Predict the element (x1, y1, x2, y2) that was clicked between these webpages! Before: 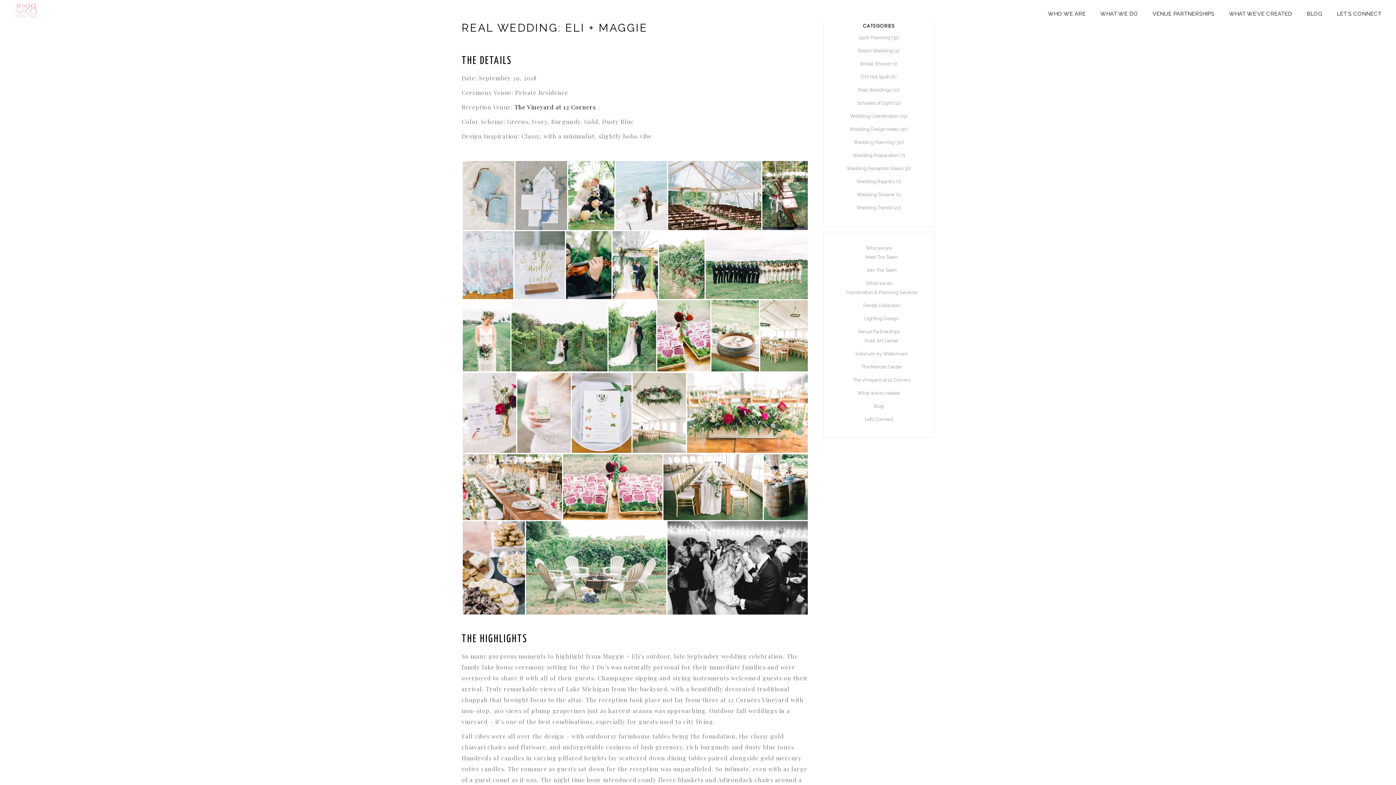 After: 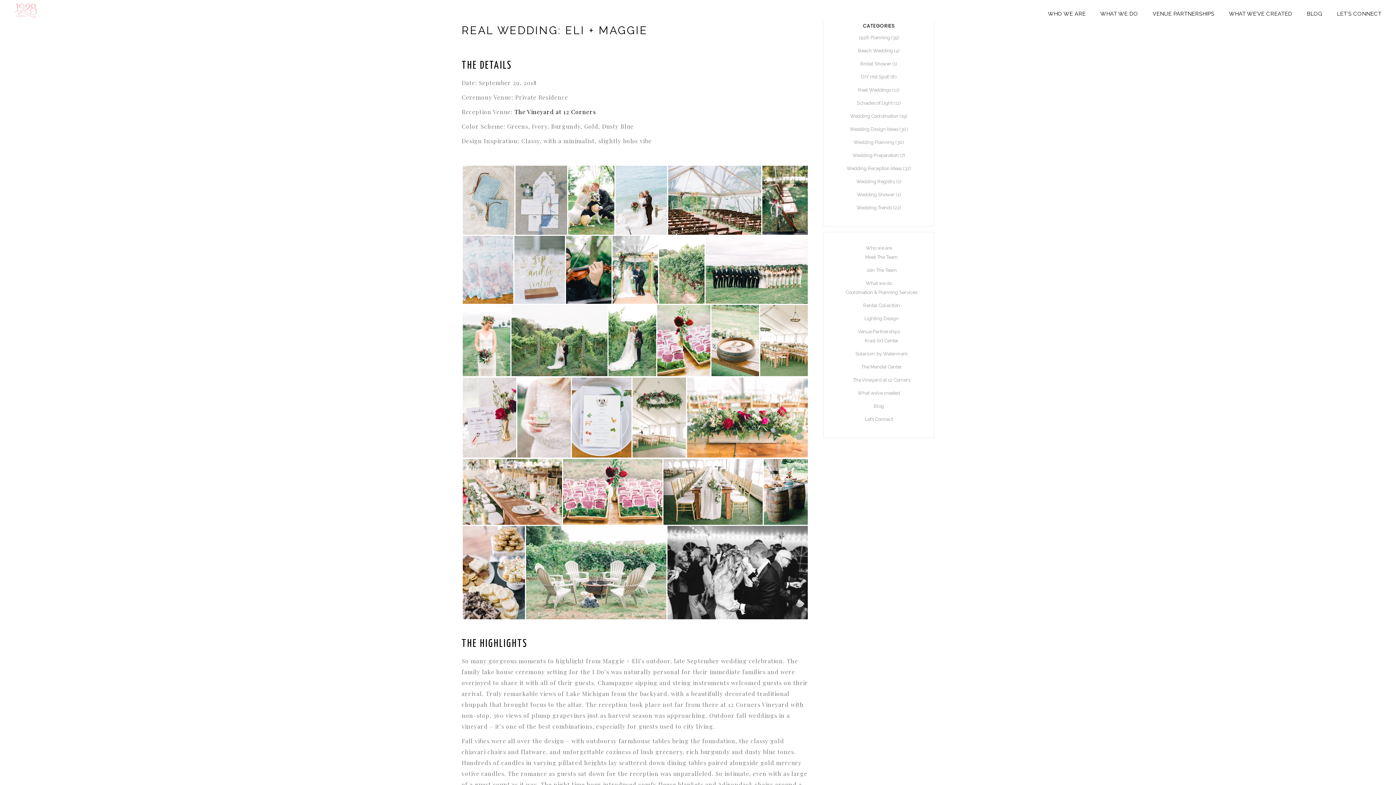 Action: bbox: (461, 21, 648, 34) label: REAL WEDDING: ELI + MAGGIE